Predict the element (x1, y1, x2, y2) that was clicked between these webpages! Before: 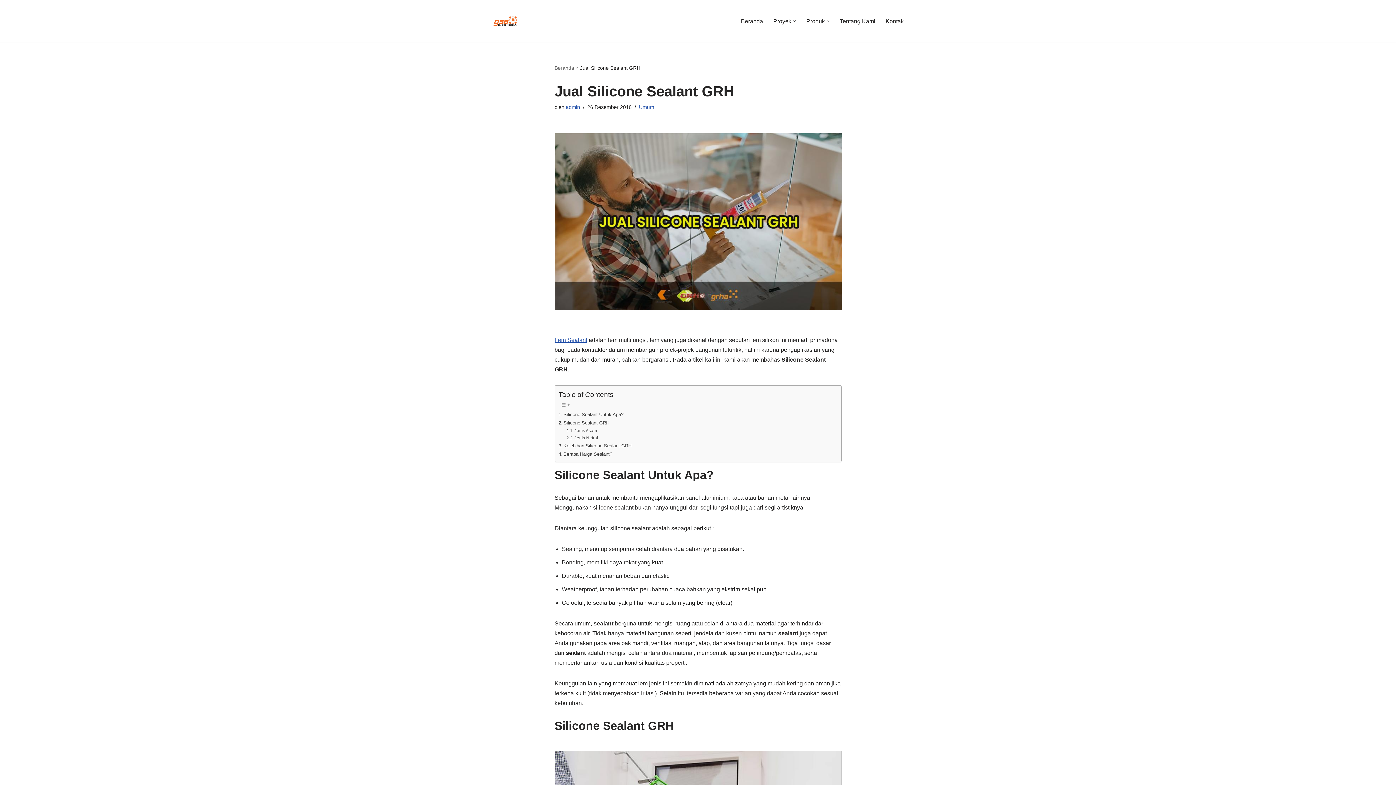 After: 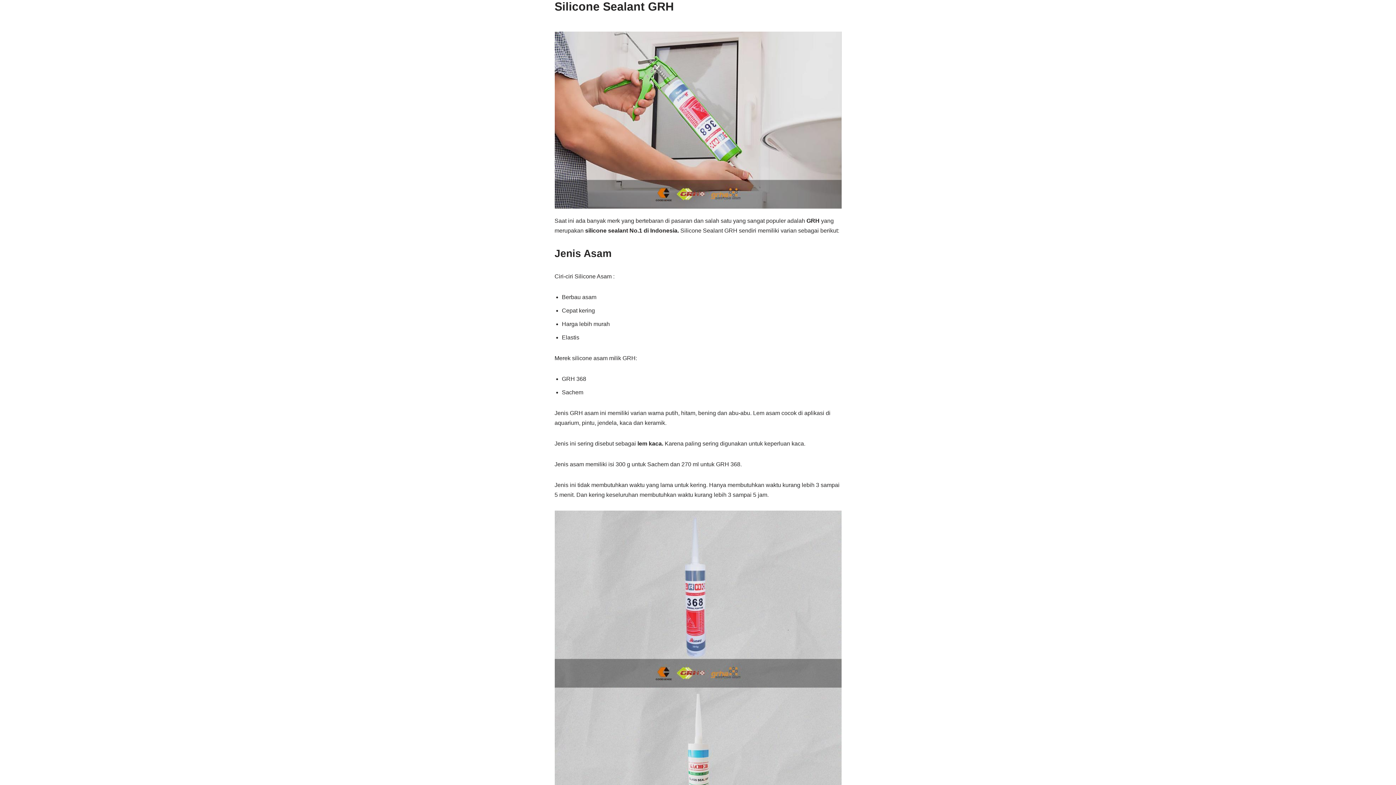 Action: label: Silicone Sealant GRH bbox: (558, 419, 609, 427)